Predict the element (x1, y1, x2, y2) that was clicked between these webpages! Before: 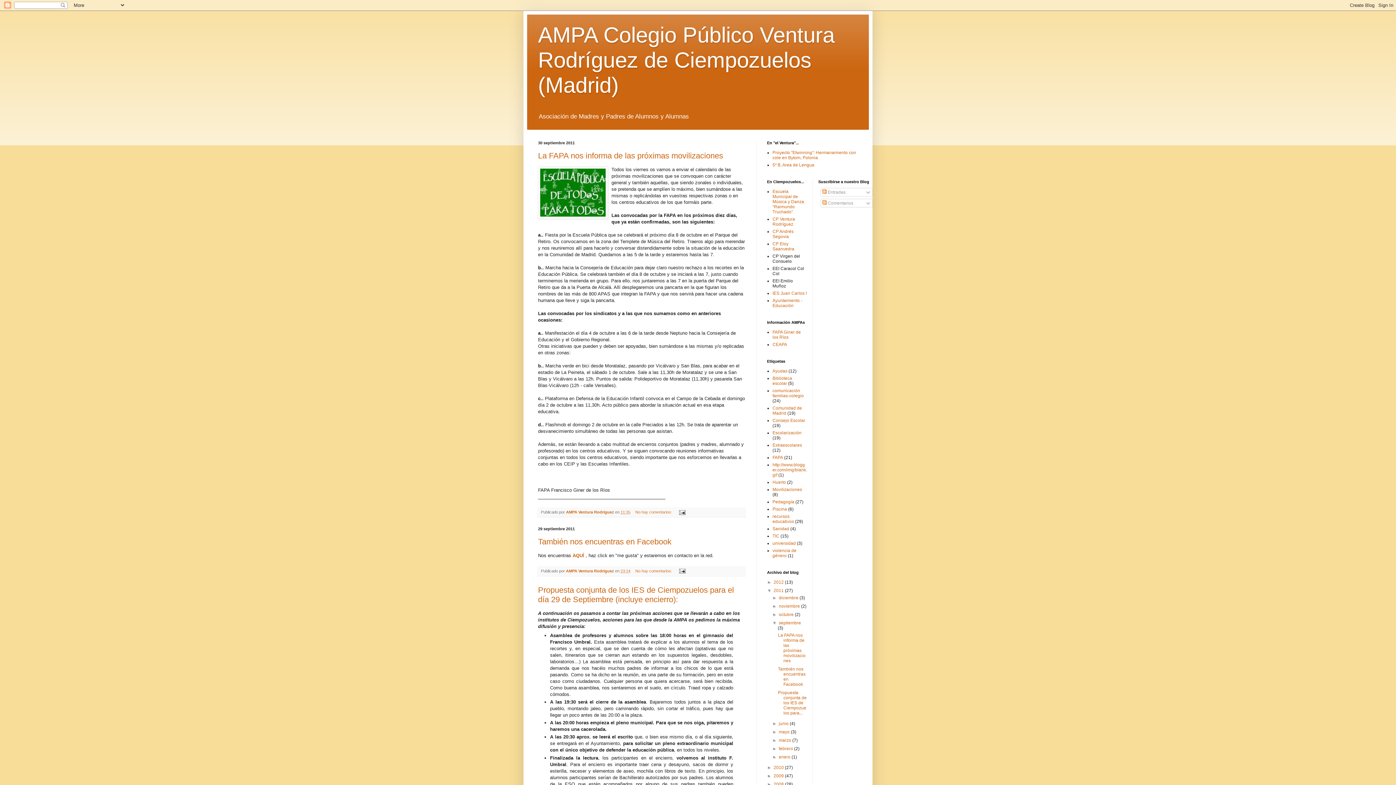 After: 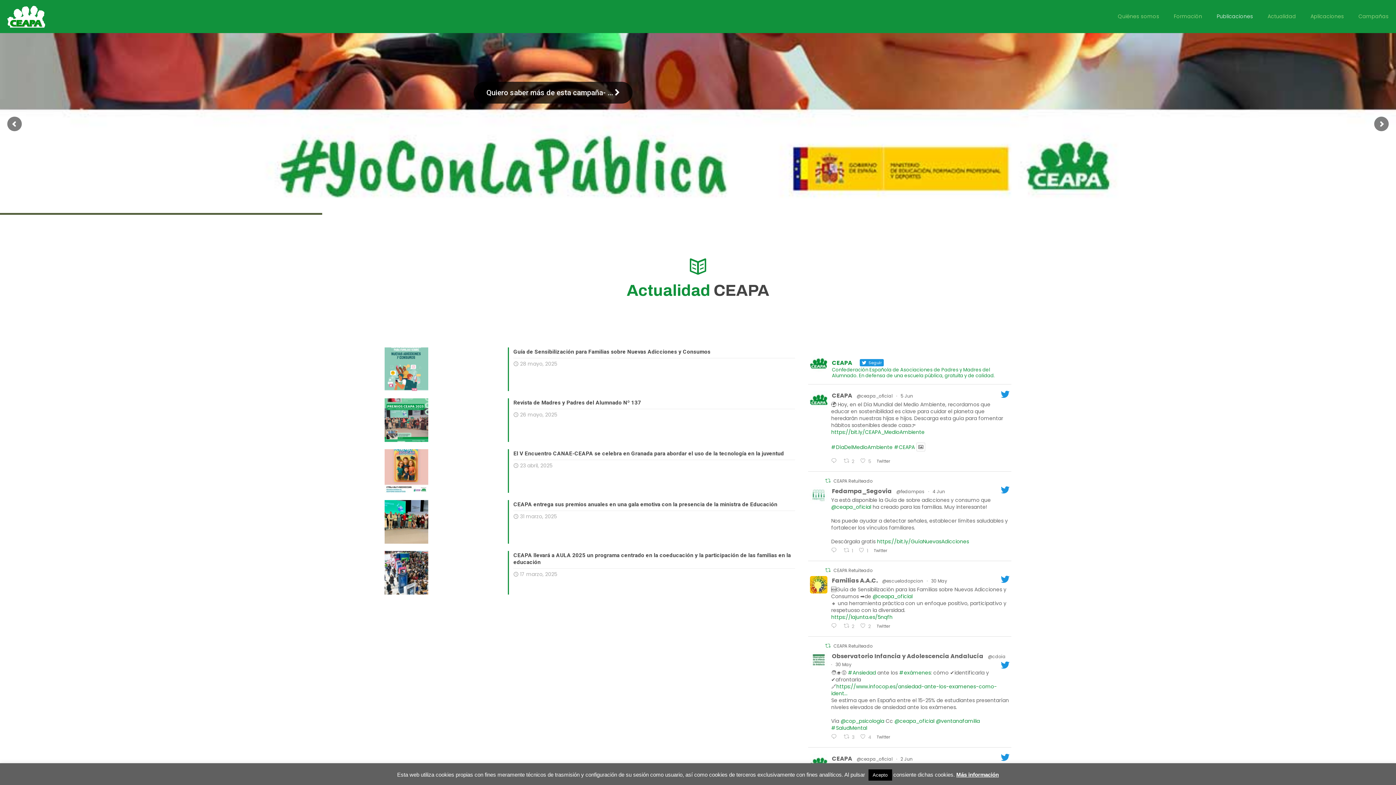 Action: label: CEAPA bbox: (772, 342, 787, 347)